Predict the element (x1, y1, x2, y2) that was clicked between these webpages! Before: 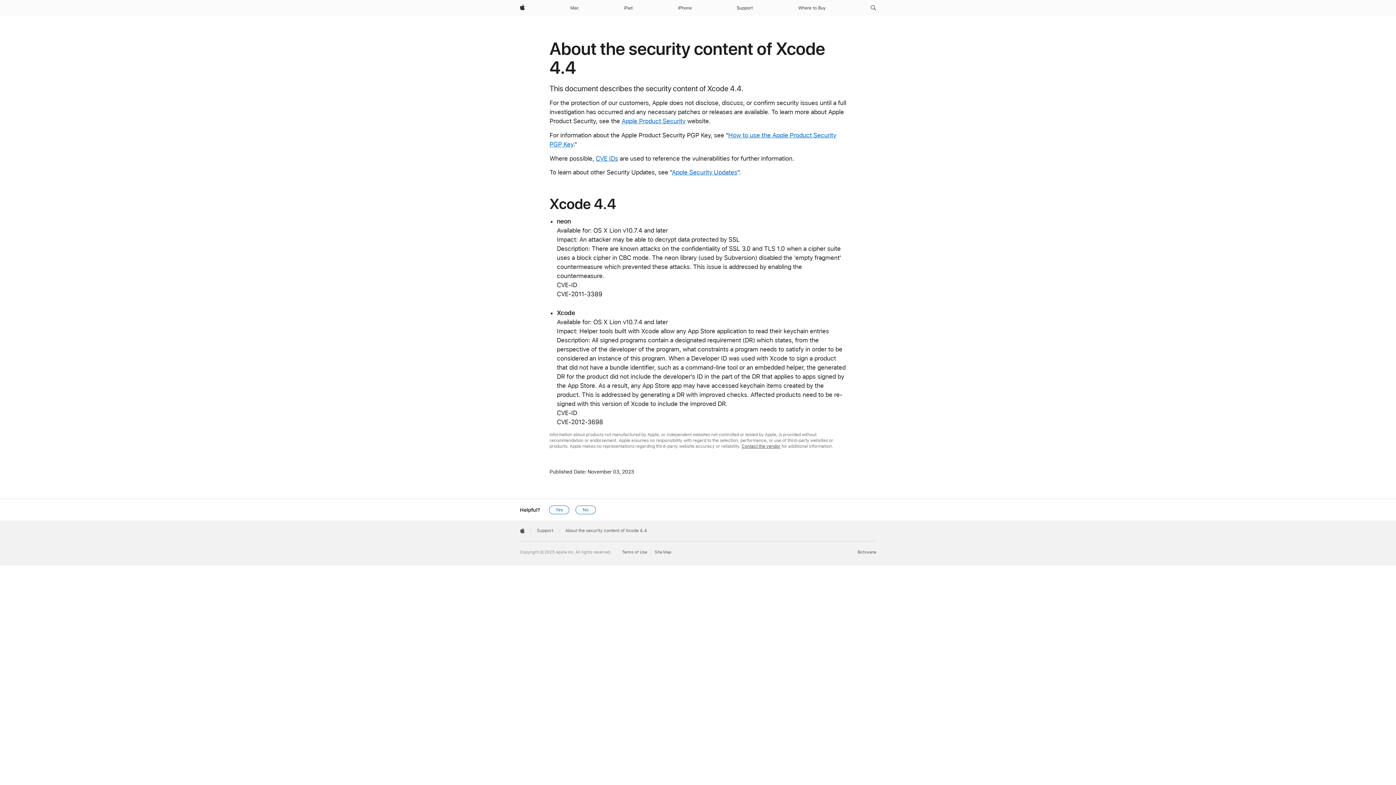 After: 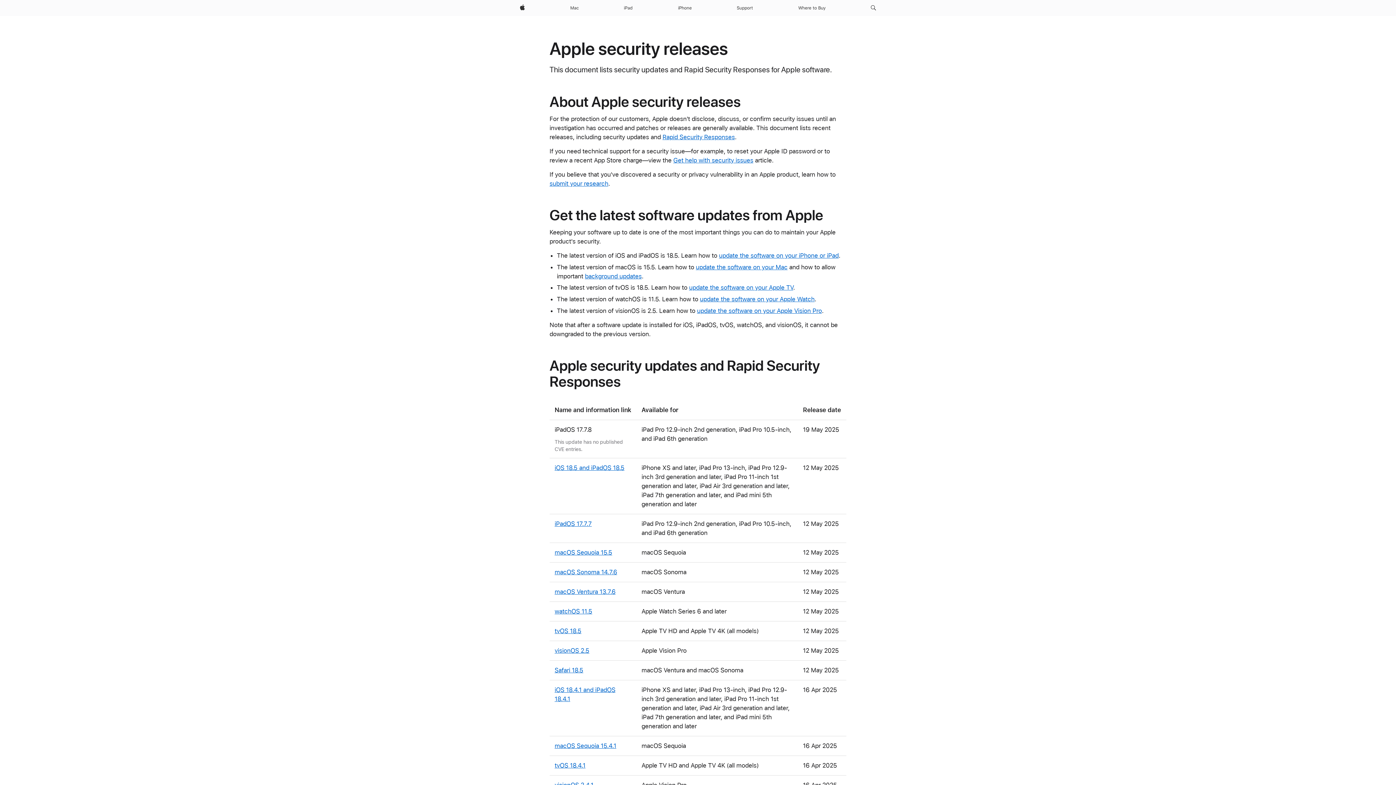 Action: label: Apple Security Updates bbox: (672, 168, 737, 176)